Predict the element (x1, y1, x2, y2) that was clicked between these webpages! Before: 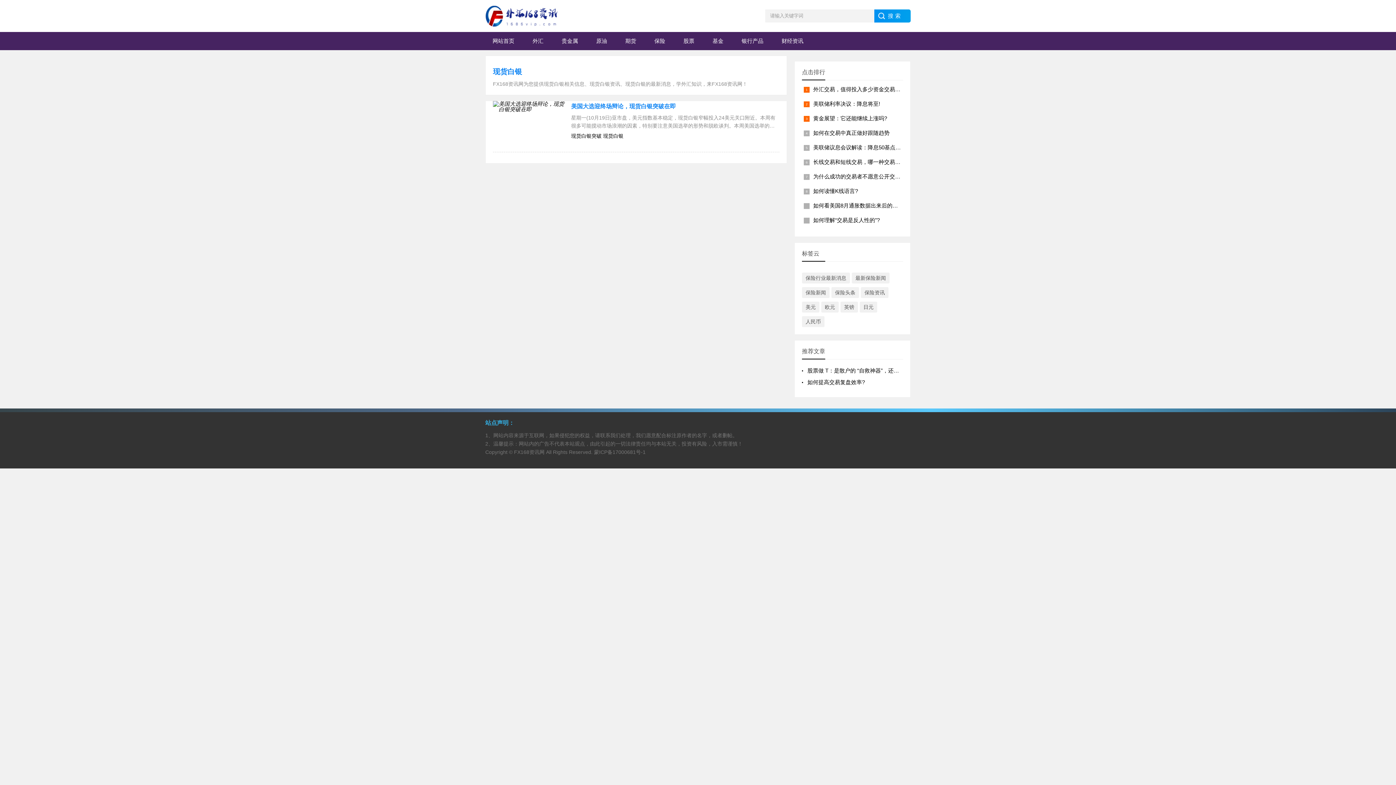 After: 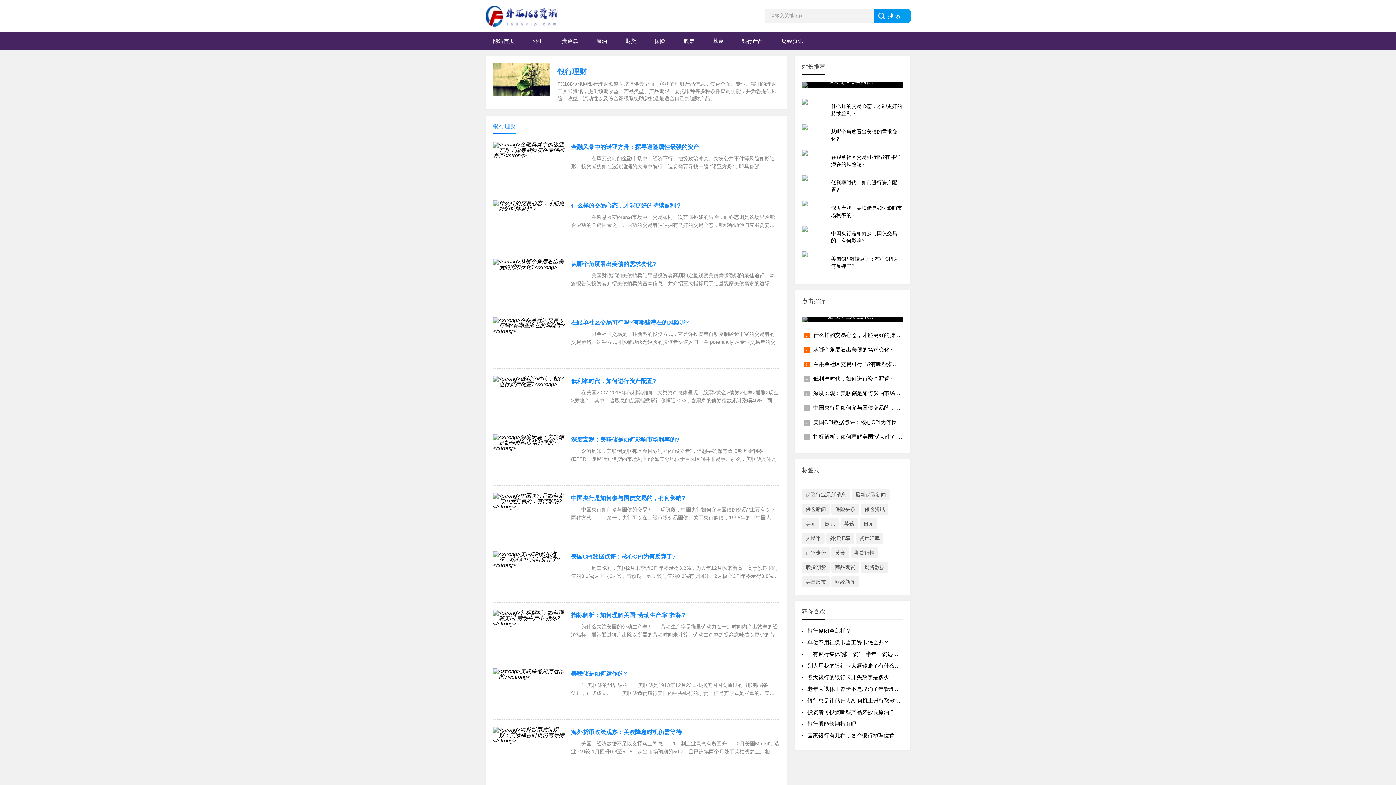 Action: bbox: (734, 32, 770, 50) label: 银行产品